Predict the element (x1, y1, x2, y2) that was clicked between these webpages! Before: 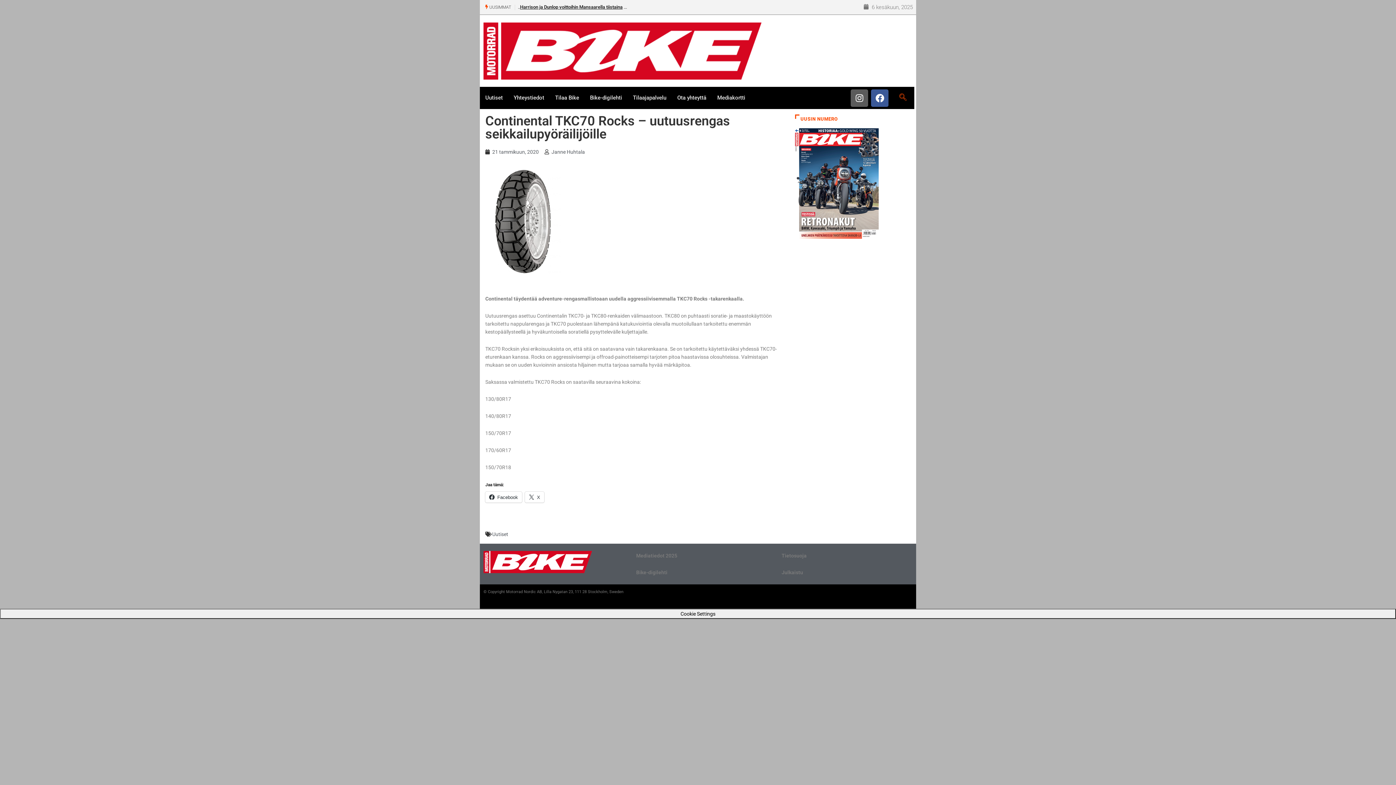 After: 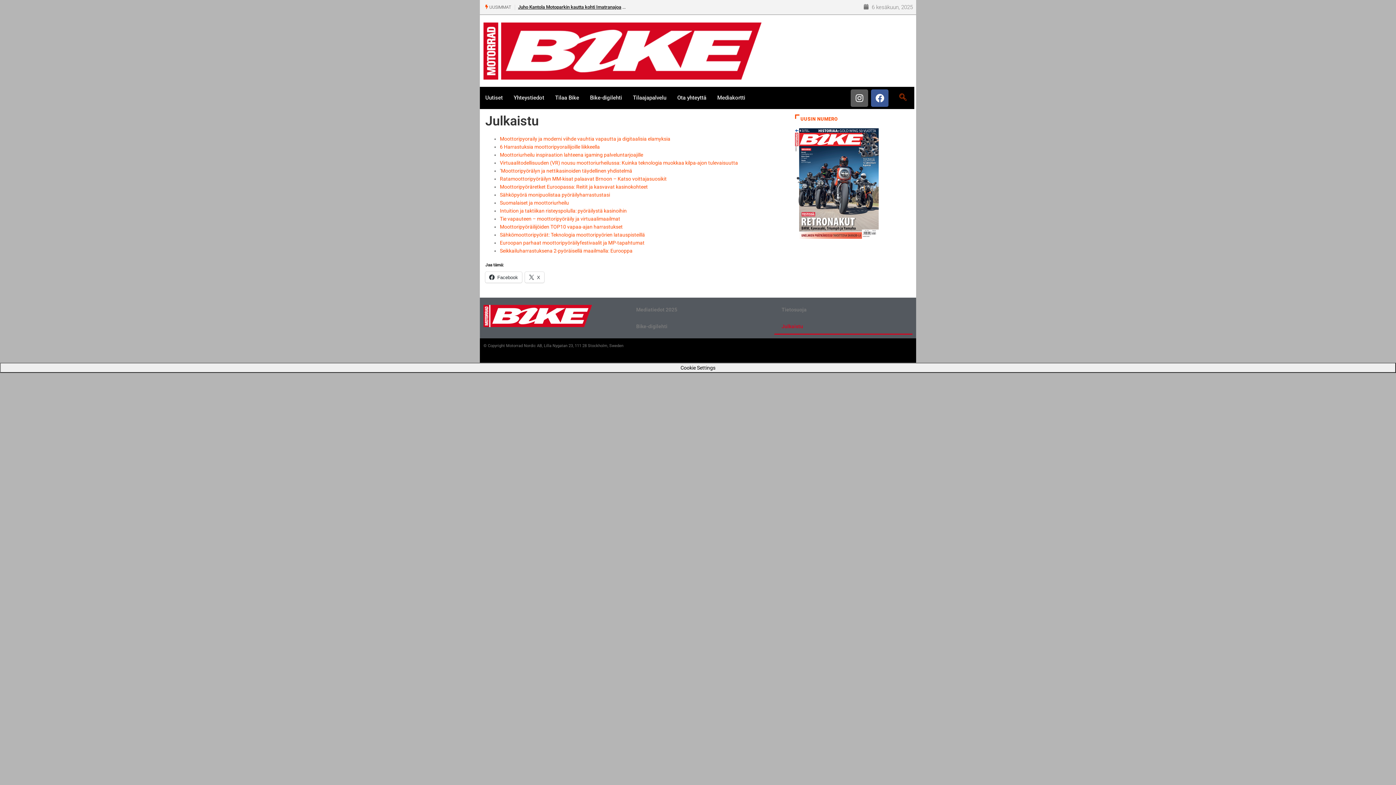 Action: label: Julkaistu bbox: (774, 564, 912, 581)